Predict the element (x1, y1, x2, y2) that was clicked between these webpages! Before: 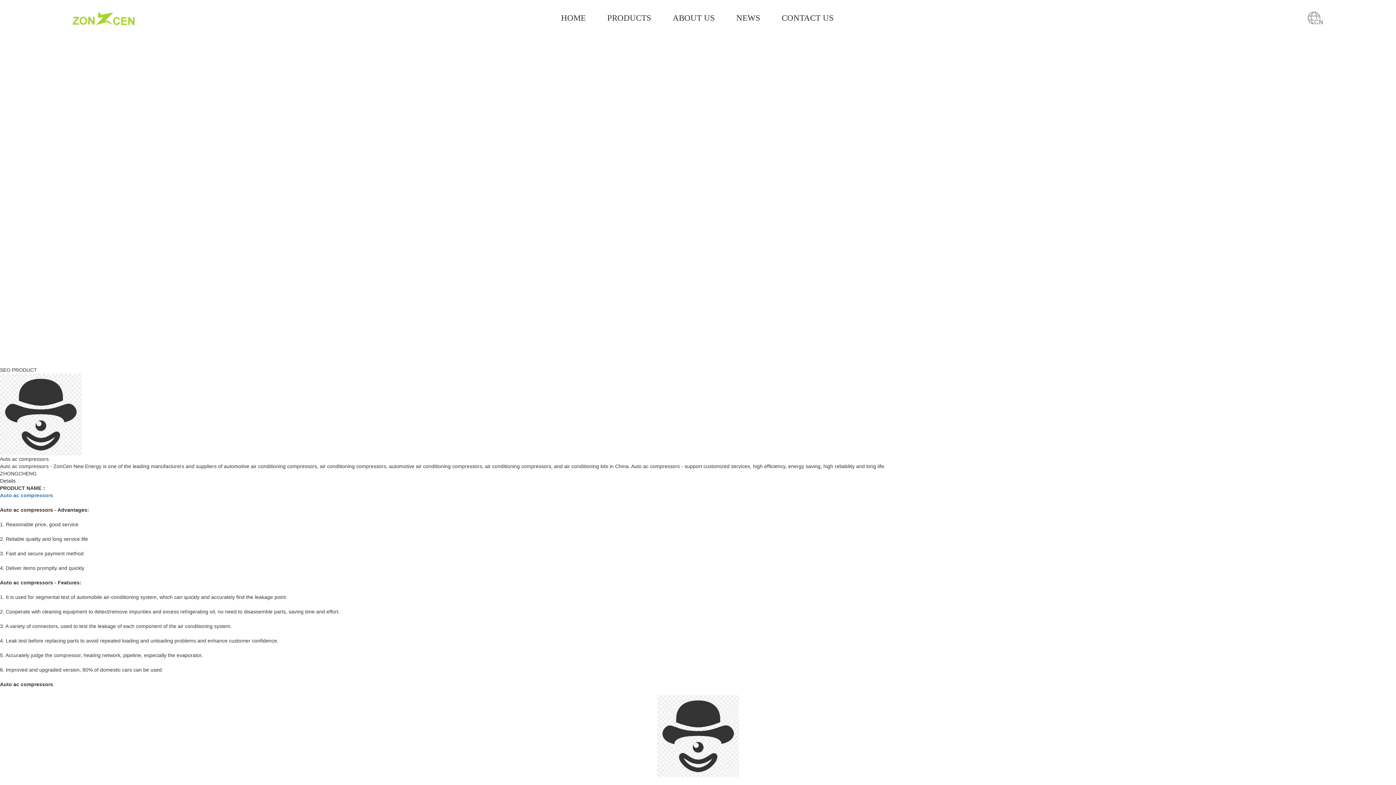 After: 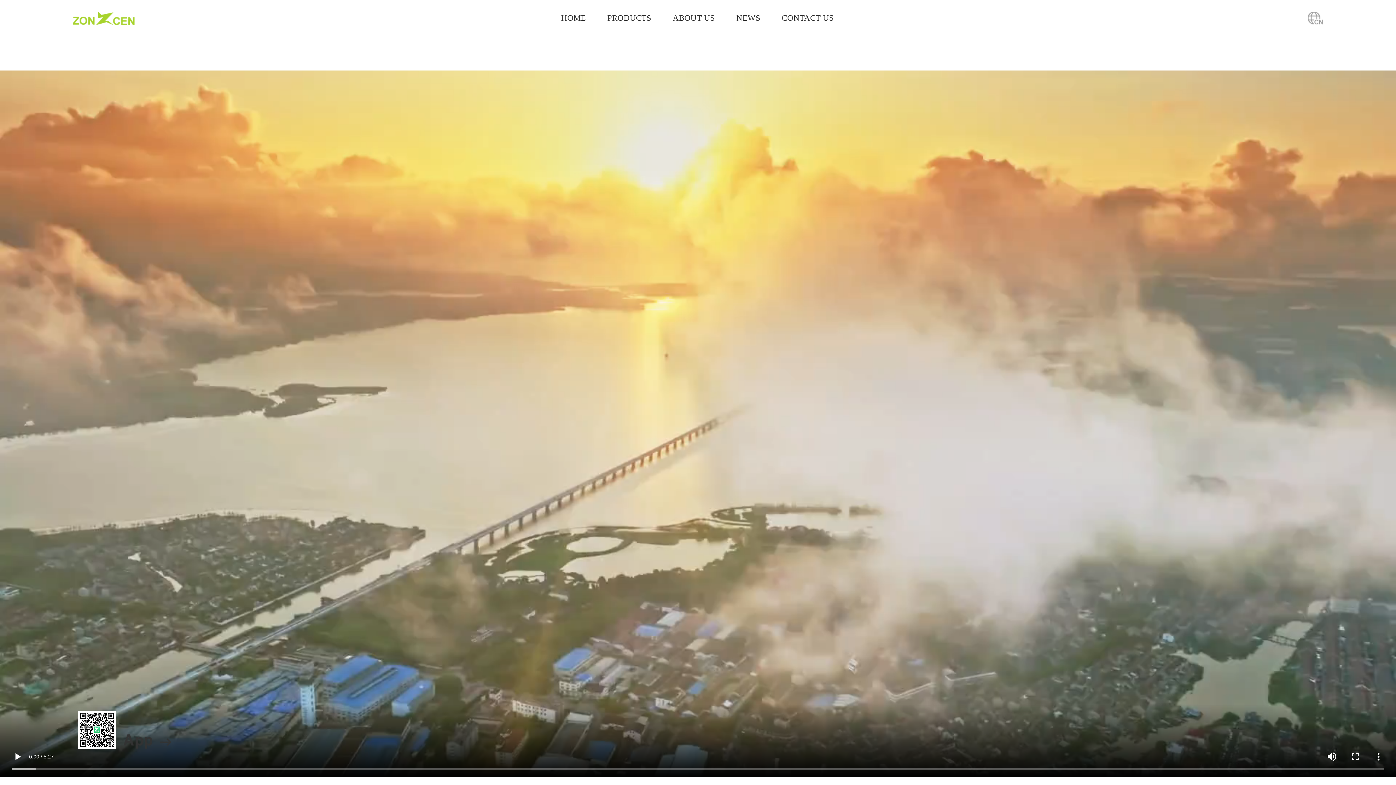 Action: bbox: (561, 13, 585, 22) label: HOME